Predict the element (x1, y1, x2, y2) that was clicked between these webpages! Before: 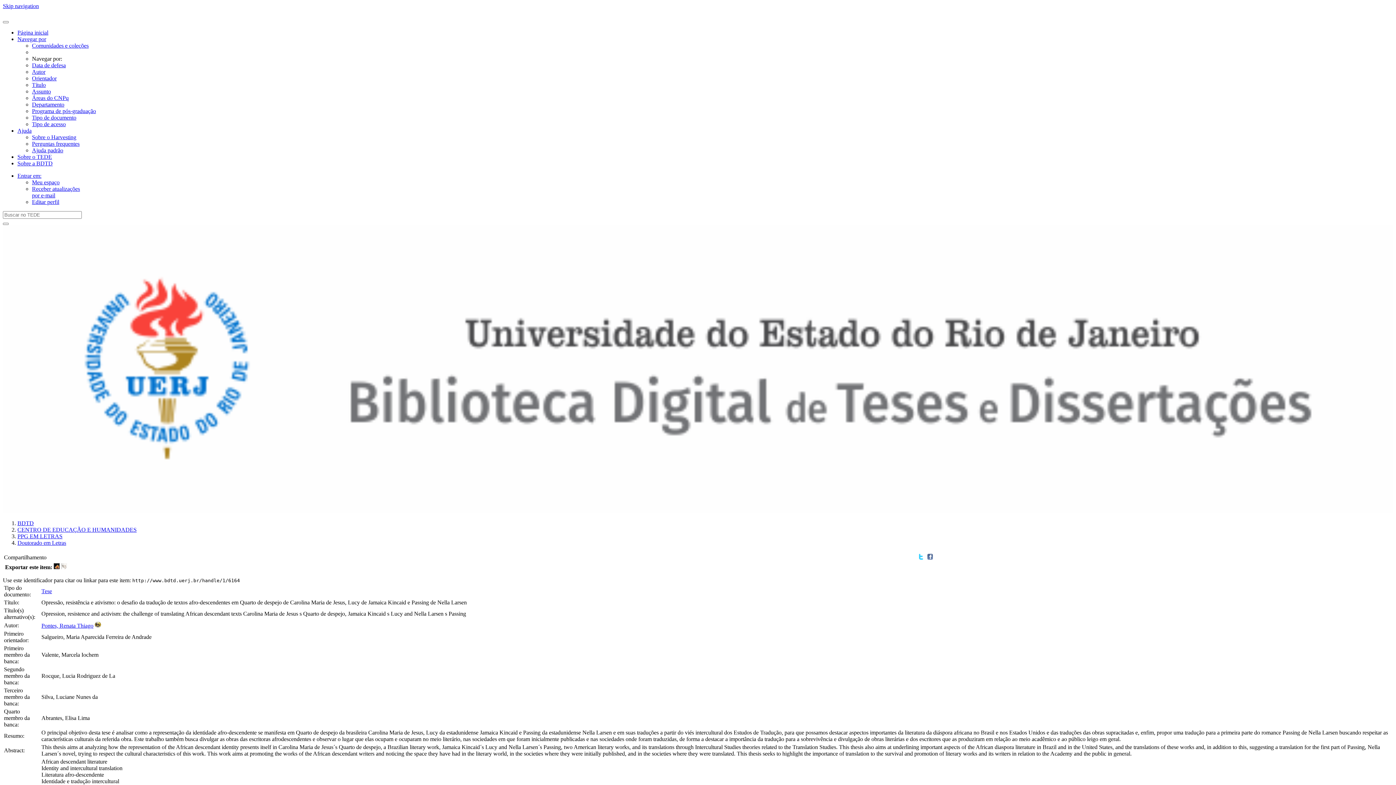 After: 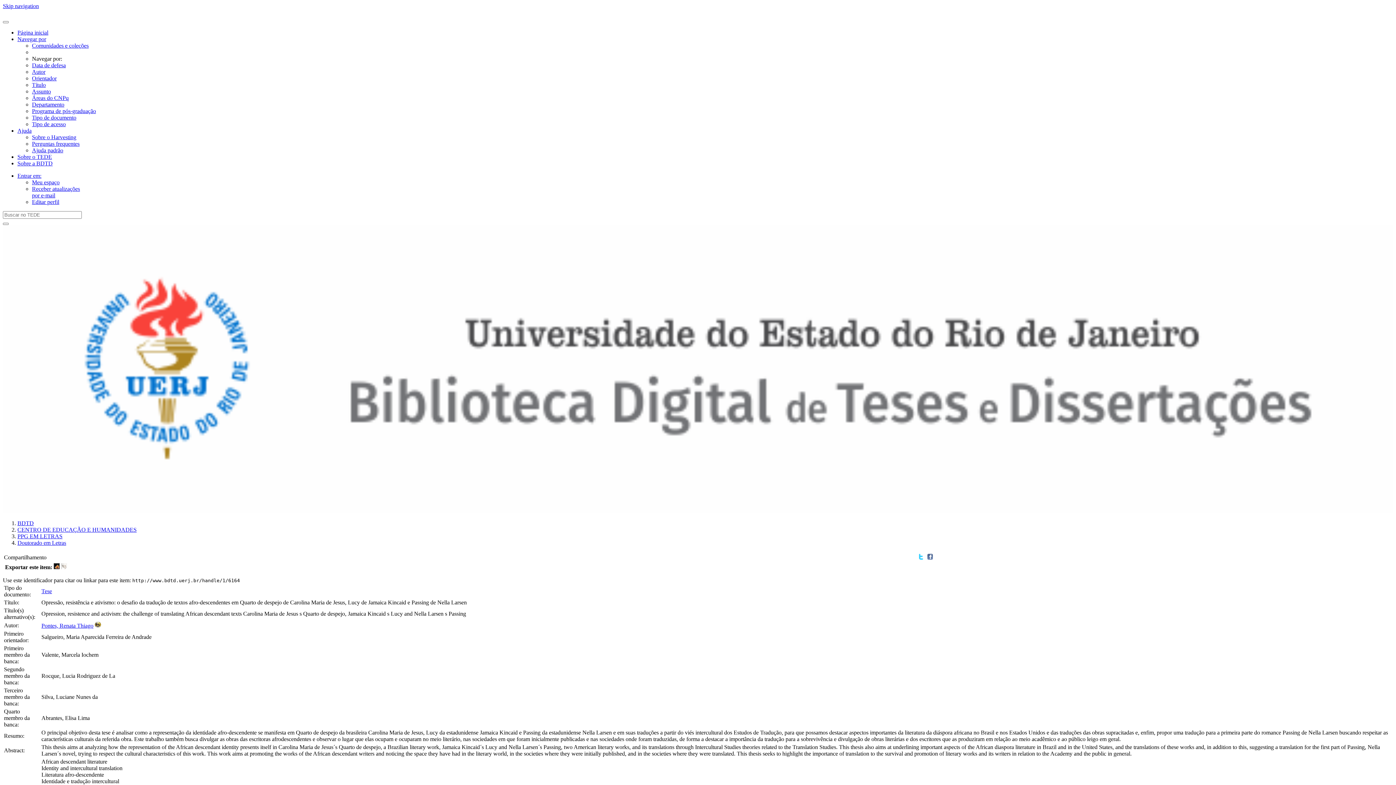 Action: bbox: (17, 127, 31, 133) label: Ajuda